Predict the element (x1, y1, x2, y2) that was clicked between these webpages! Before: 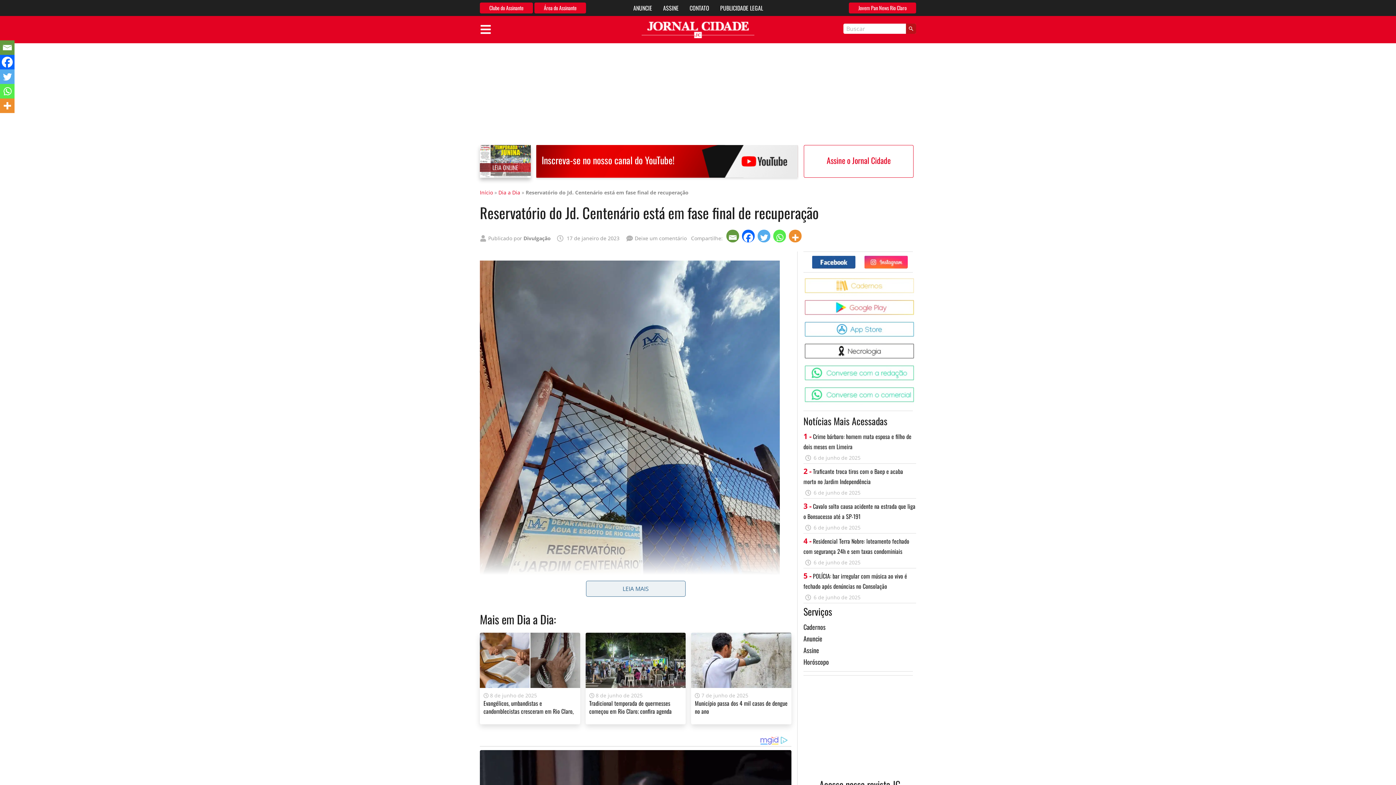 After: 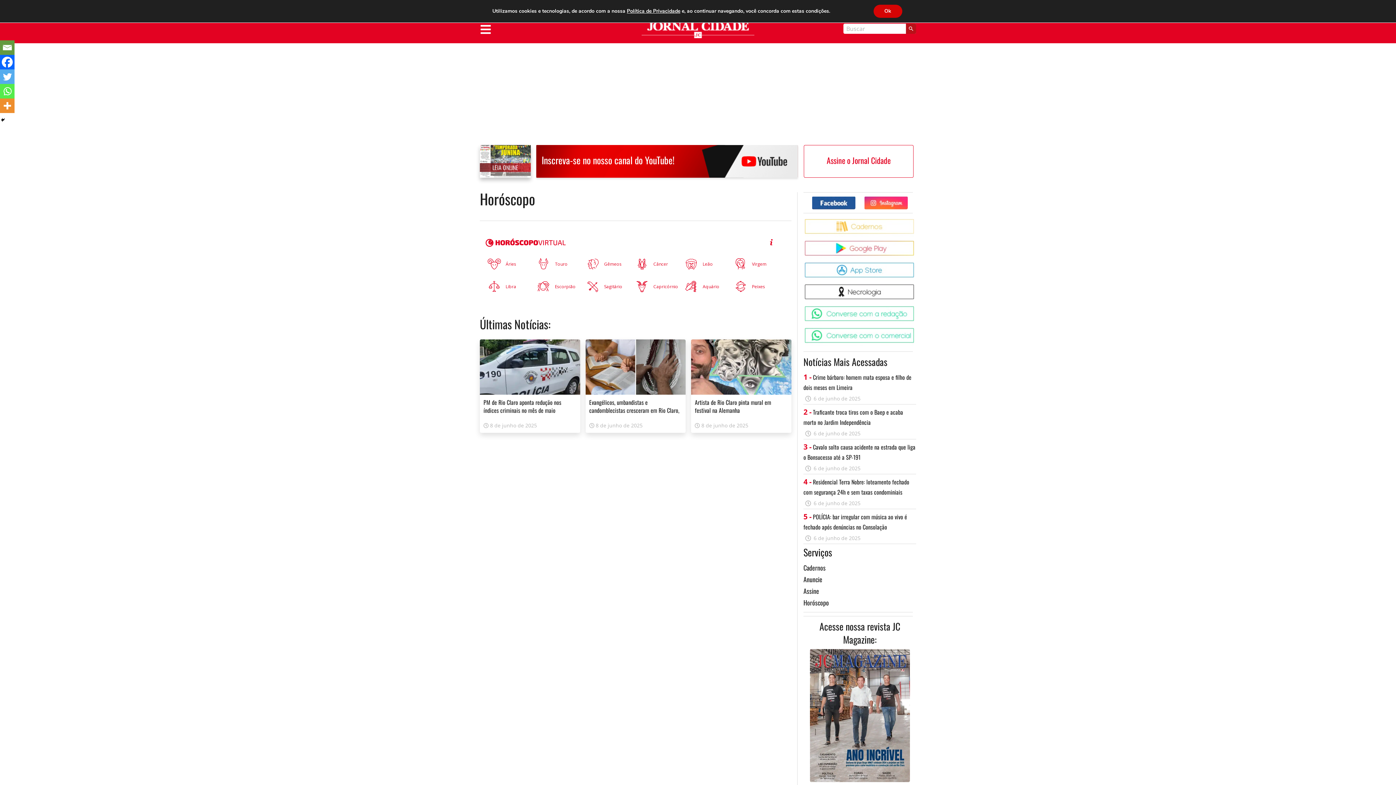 Action: label: Horóscopo bbox: (803, 656, 916, 668)